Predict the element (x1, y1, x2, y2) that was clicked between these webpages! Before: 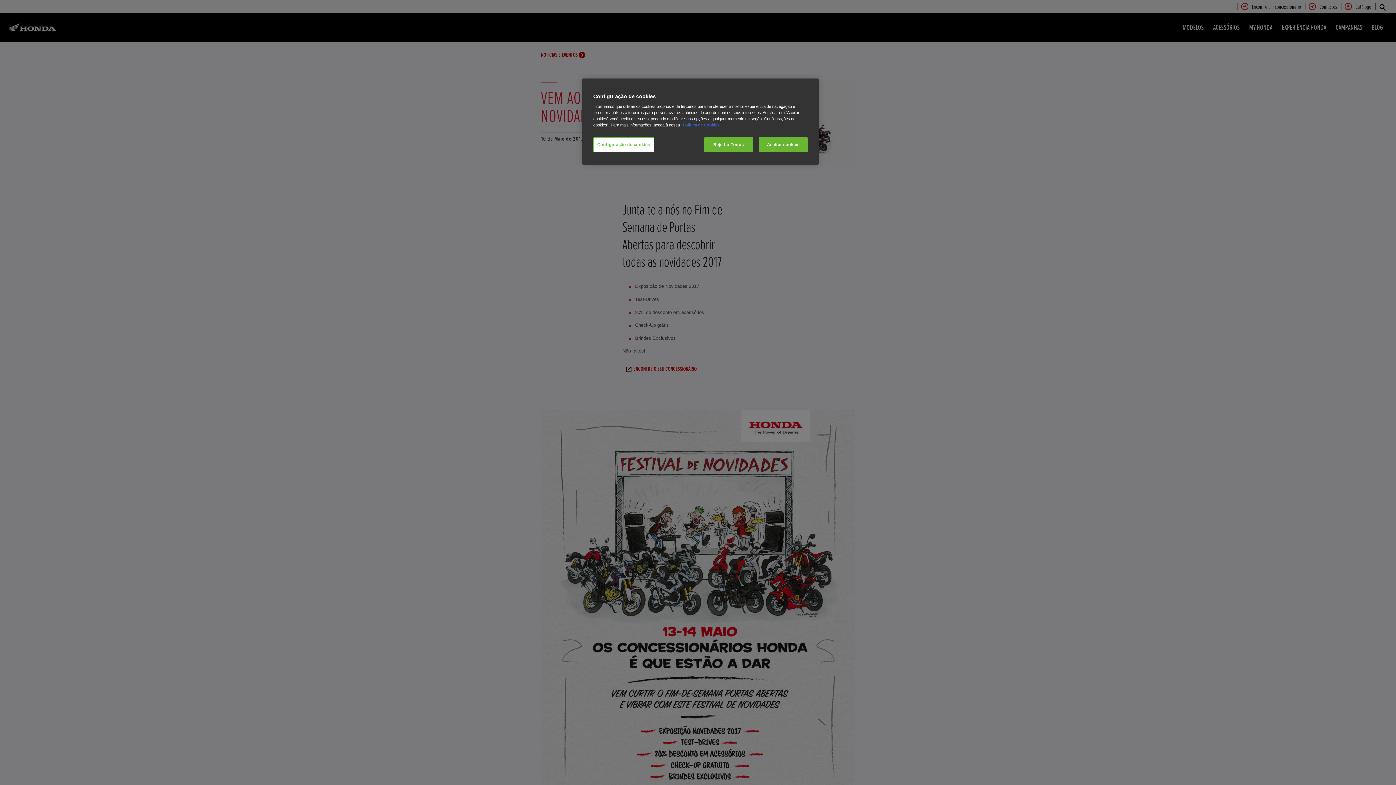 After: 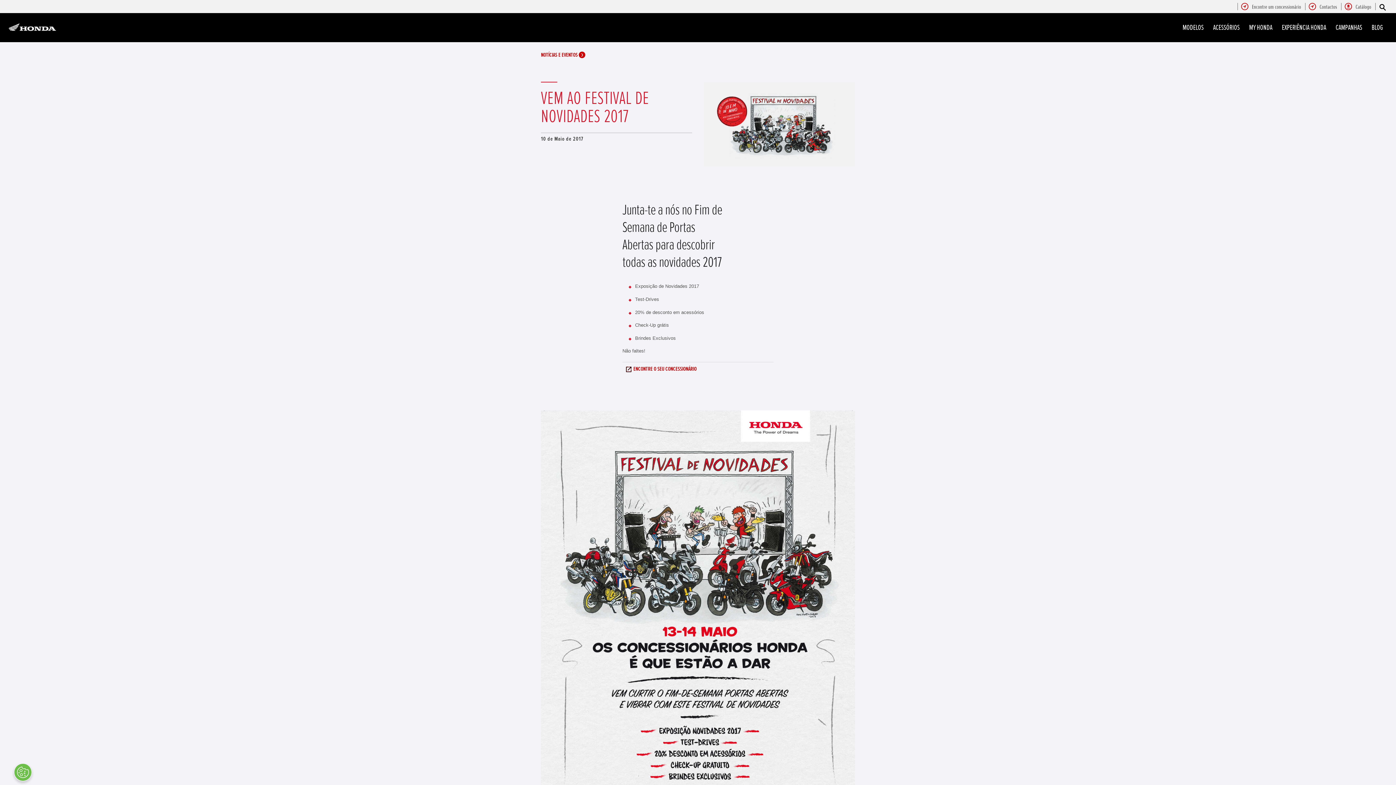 Action: label: Rejeitar Todos bbox: (704, 137, 753, 152)